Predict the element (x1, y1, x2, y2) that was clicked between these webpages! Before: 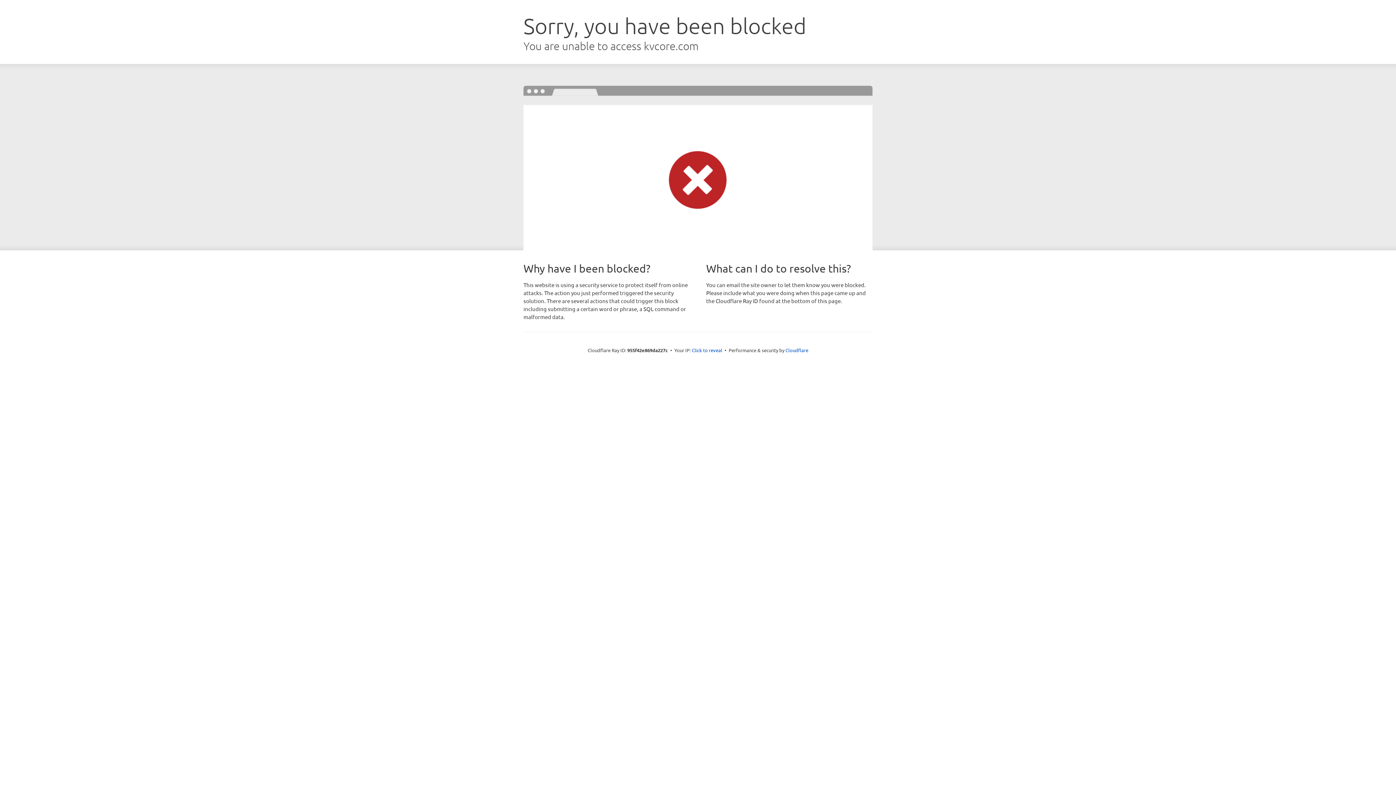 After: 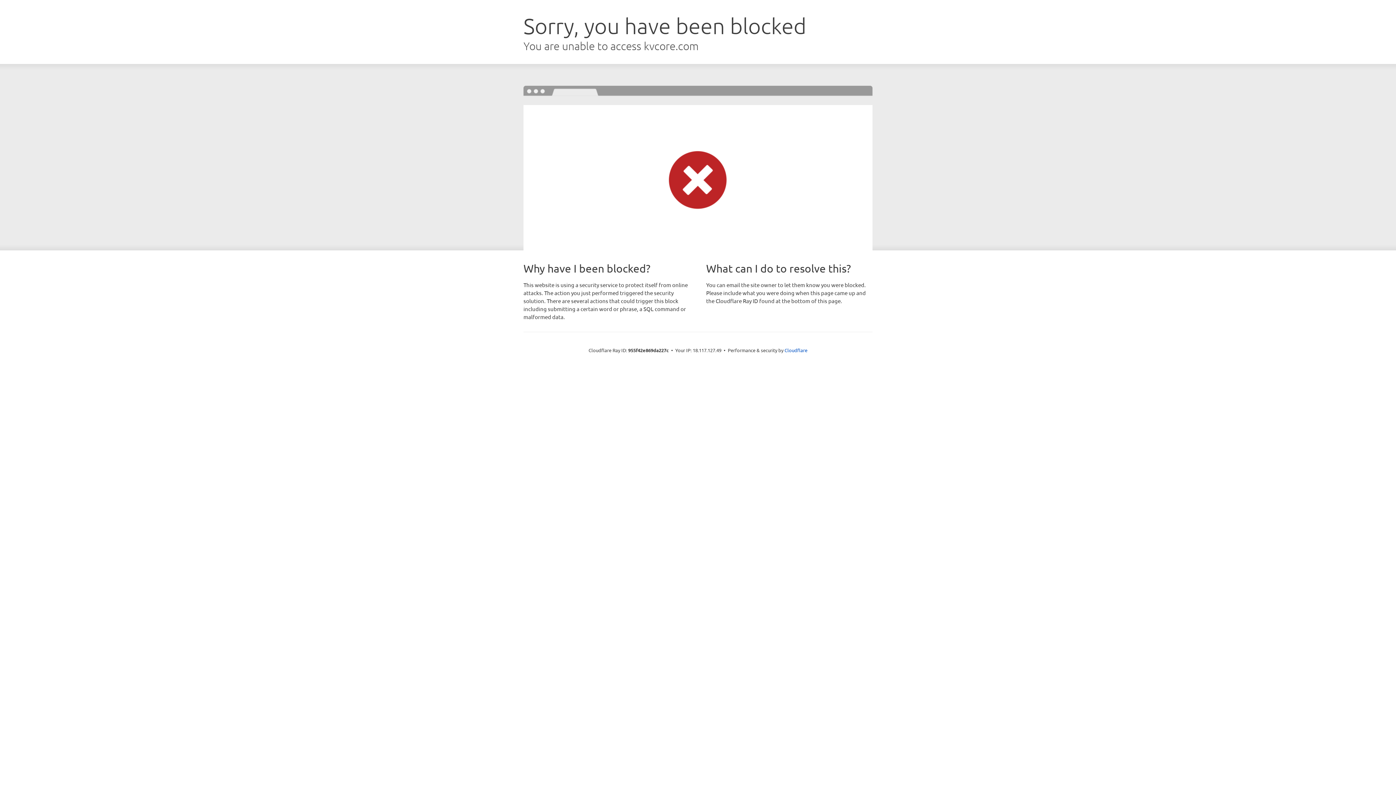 Action: label: Click to reveal bbox: (692, 346, 722, 353)